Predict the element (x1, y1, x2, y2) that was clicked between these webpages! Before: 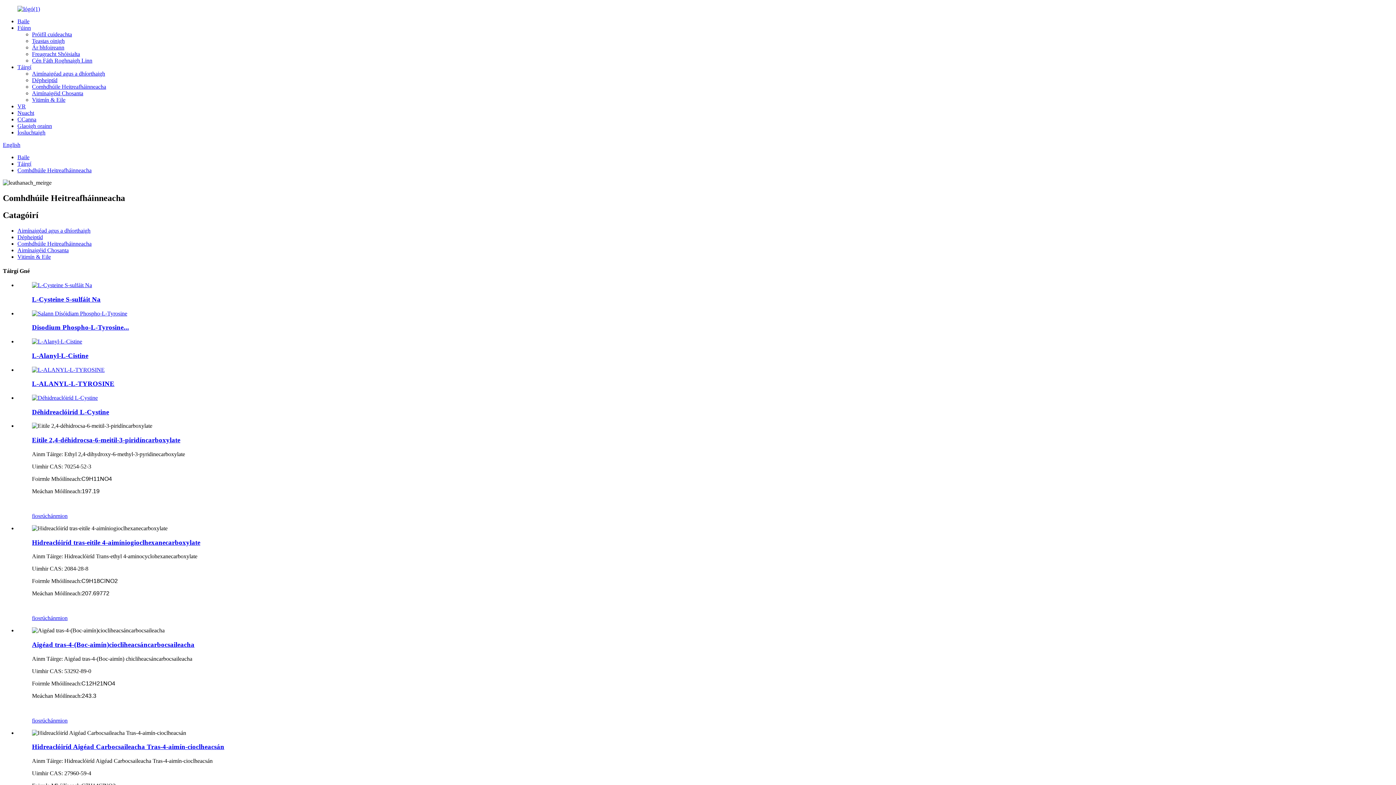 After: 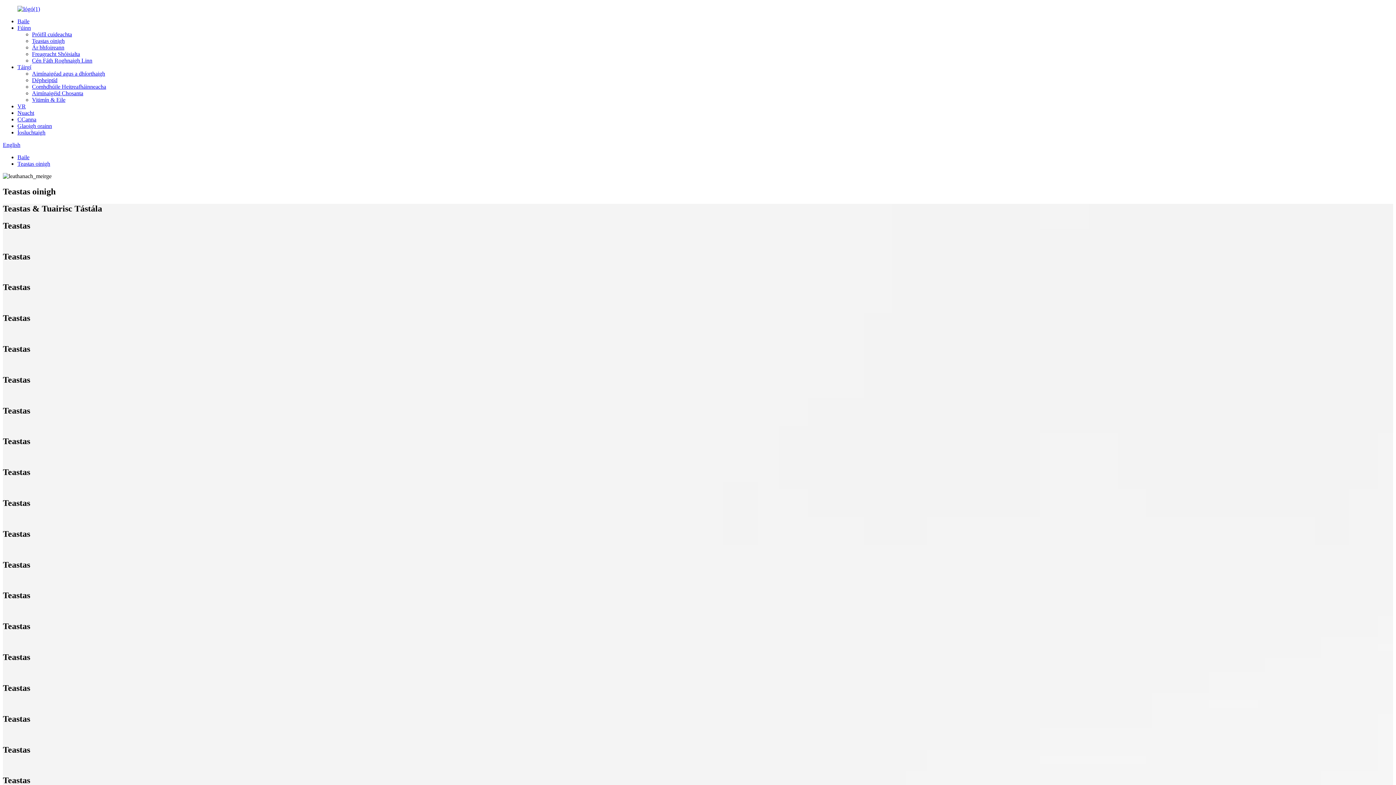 Action: bbox: (32, 37, 64, 44) label: Teastas oinigh